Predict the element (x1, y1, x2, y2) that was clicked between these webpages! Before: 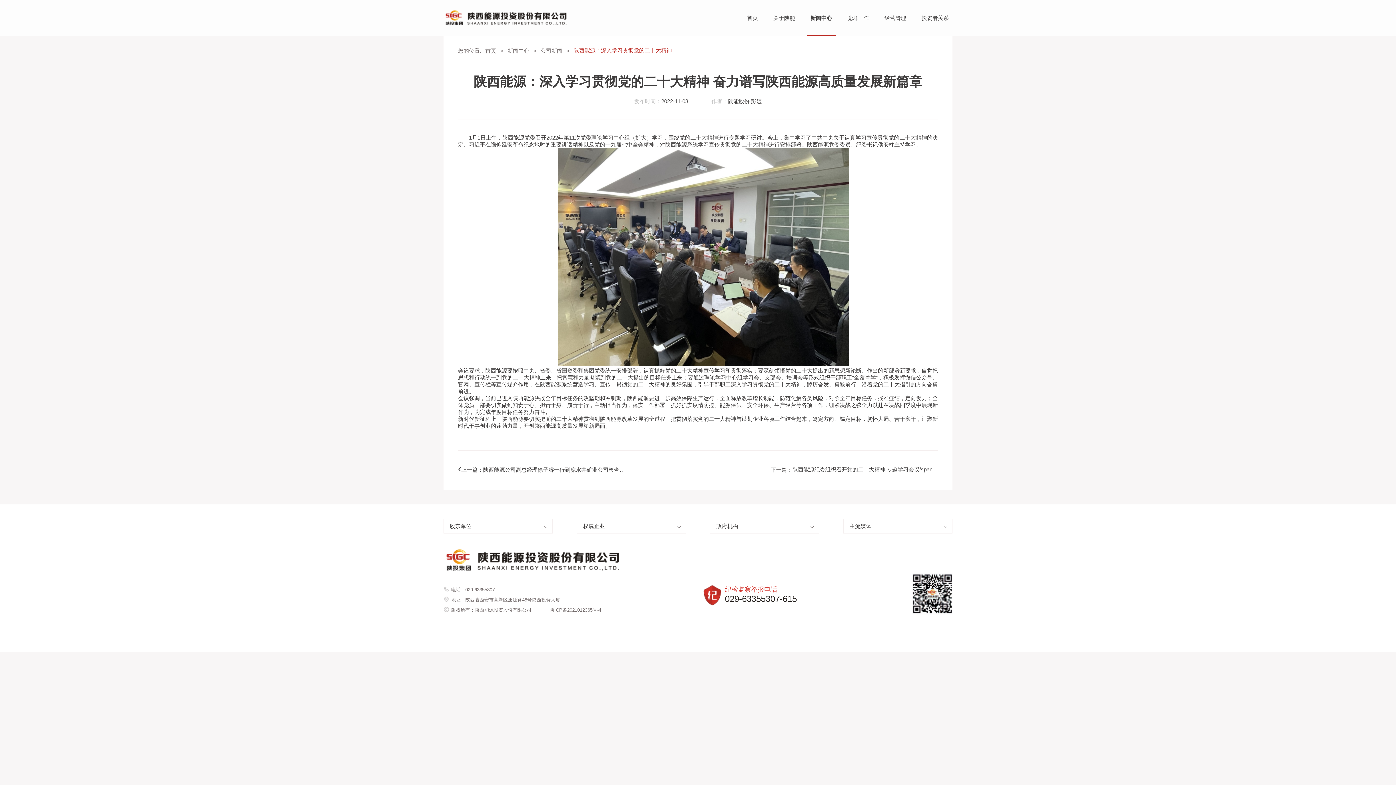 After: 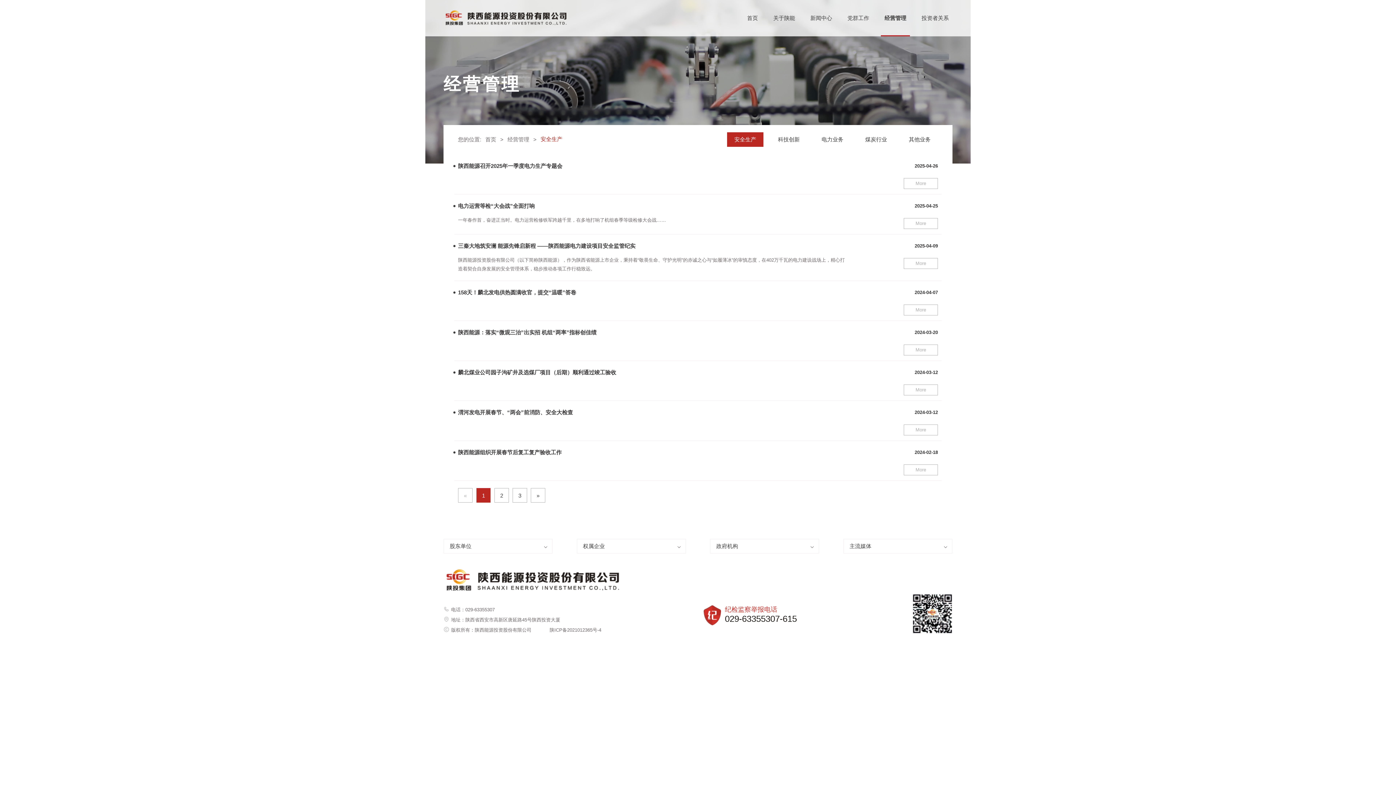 Action: label: 经营管理 bbox: (881, 0, 910, 36)